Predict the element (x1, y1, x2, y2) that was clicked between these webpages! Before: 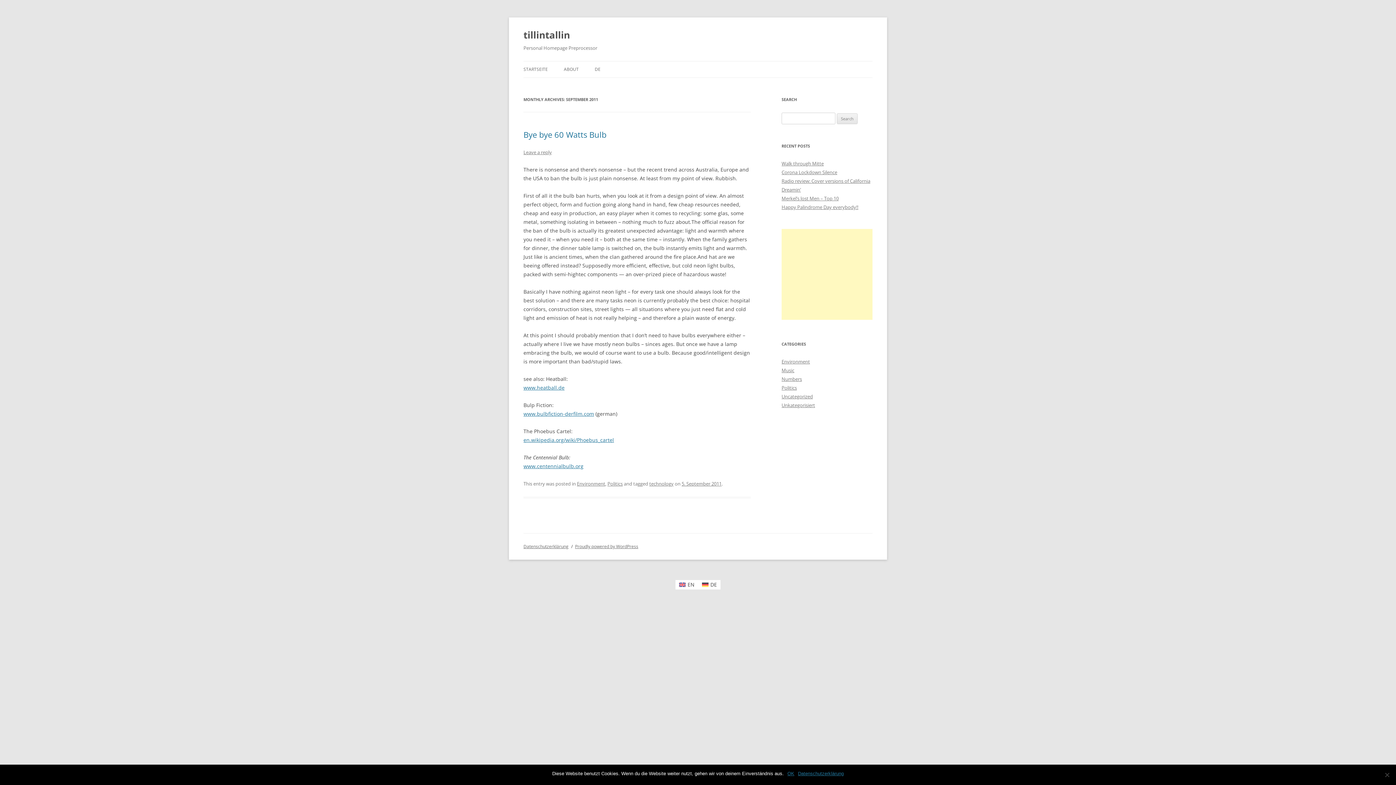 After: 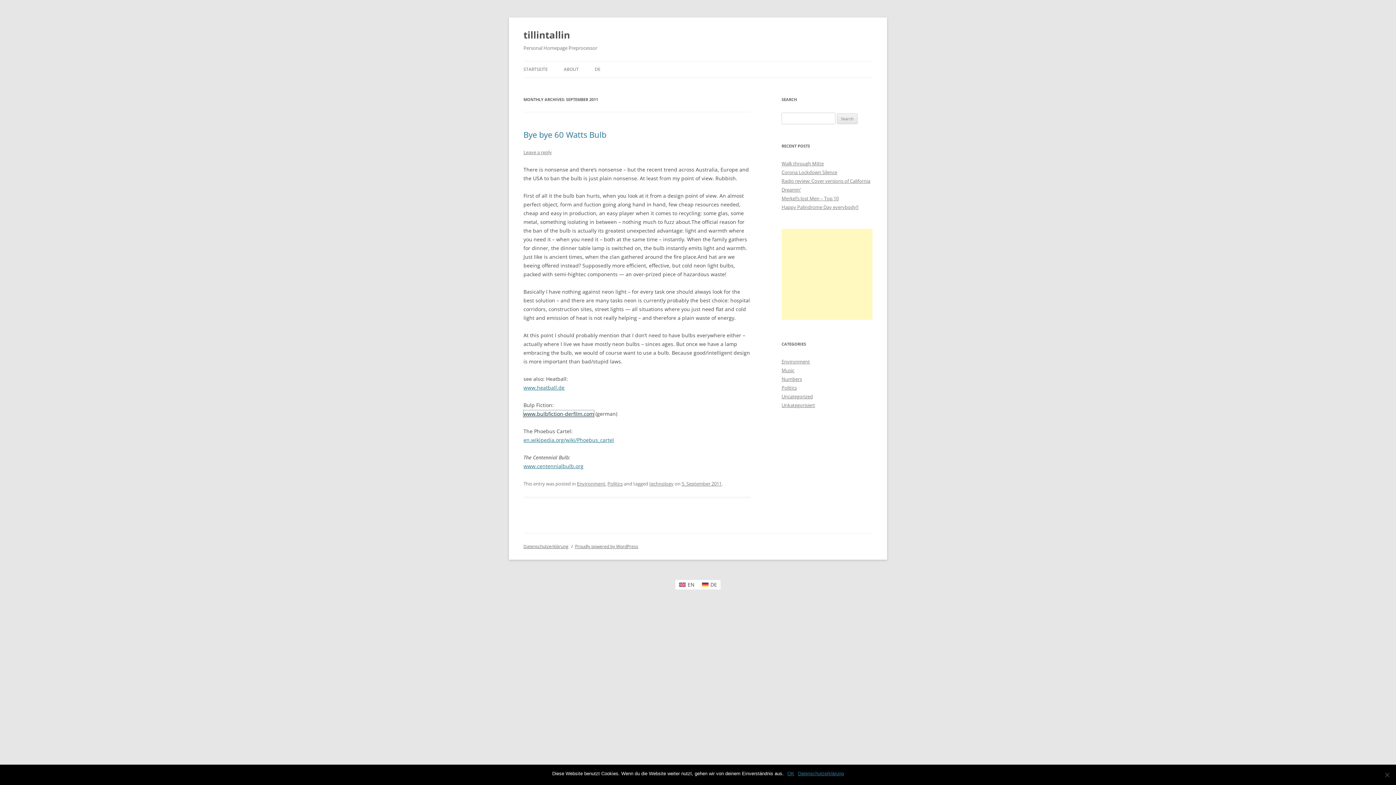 Action: label: www.bulbfiction-derfilm.com bbox: (523, 410, 594, 417)